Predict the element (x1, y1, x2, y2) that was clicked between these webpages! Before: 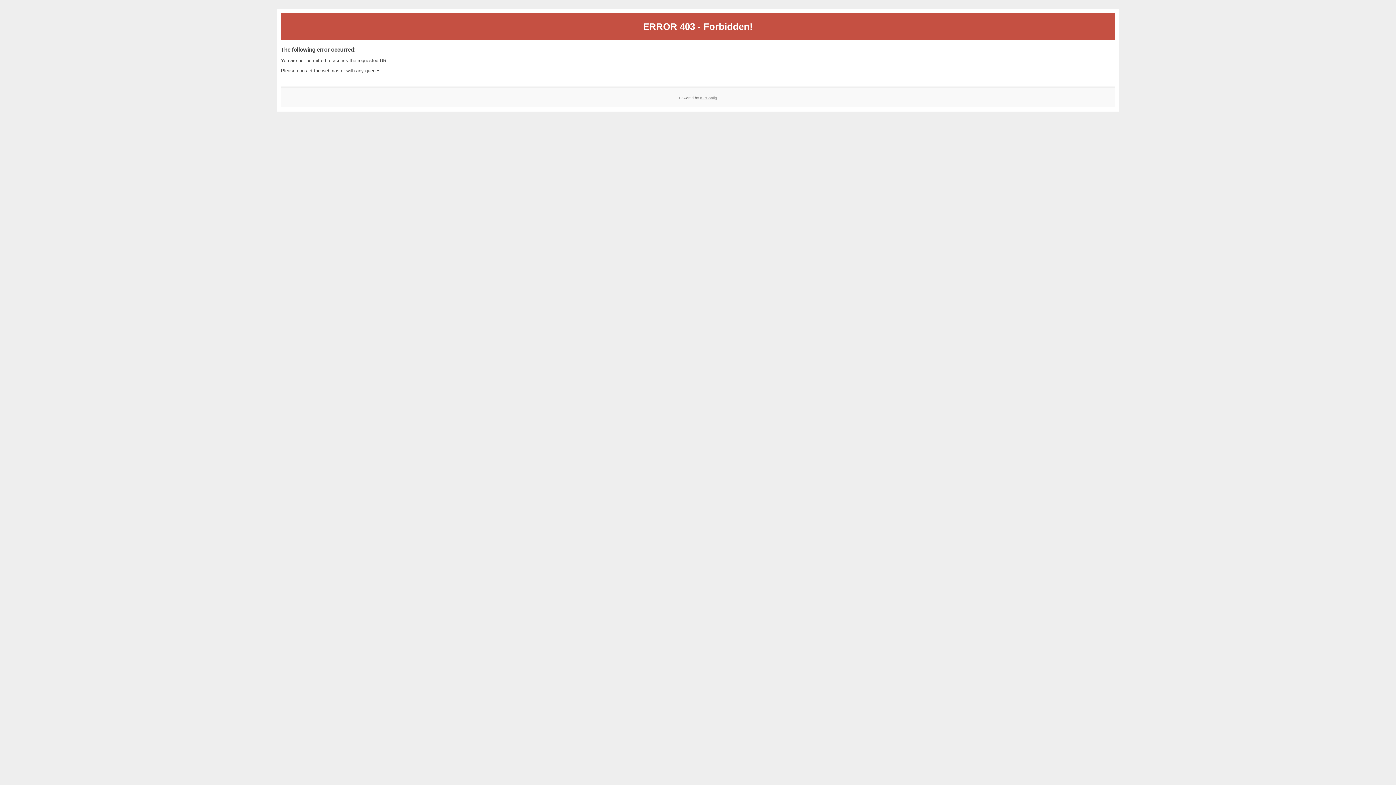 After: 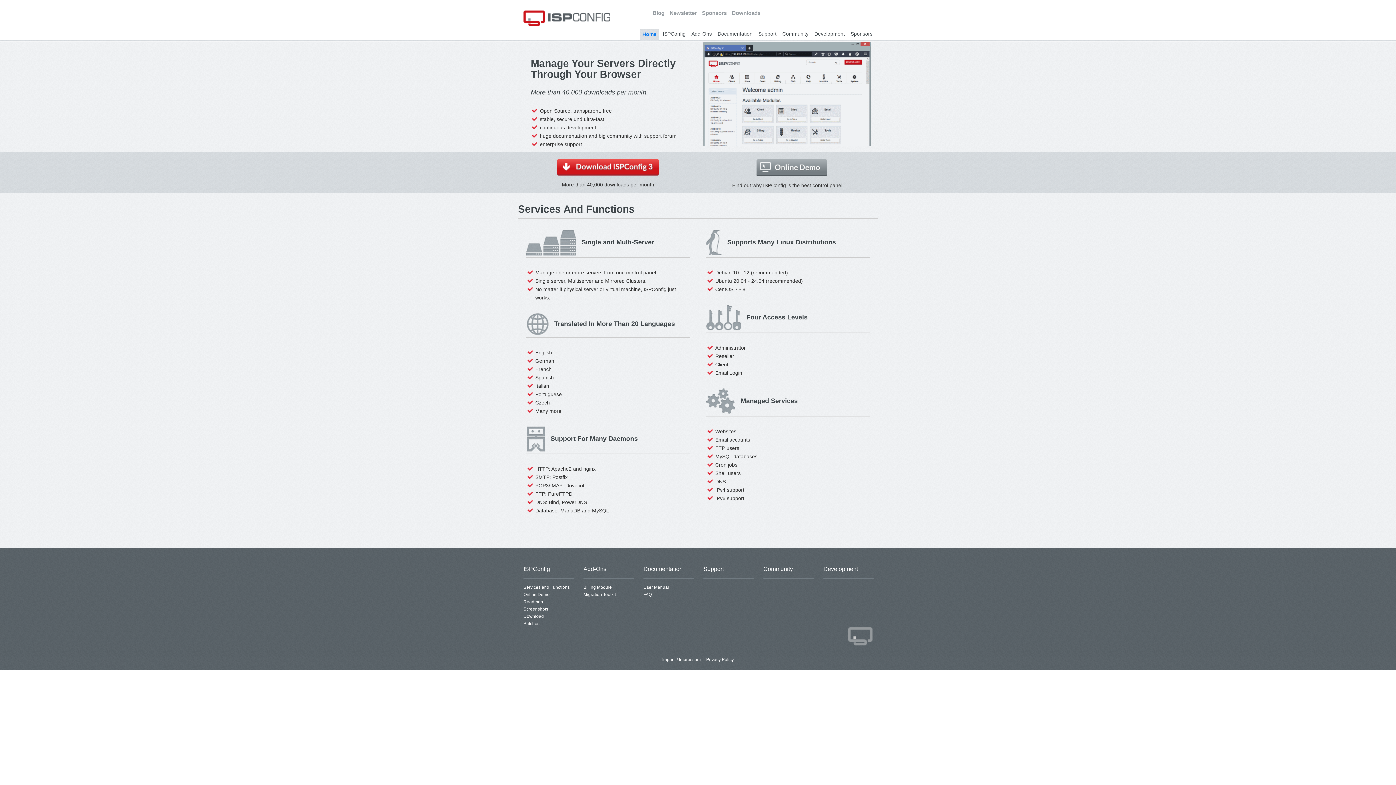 Action: label: ISPConfig bbox: (700, 95, 717, 99)